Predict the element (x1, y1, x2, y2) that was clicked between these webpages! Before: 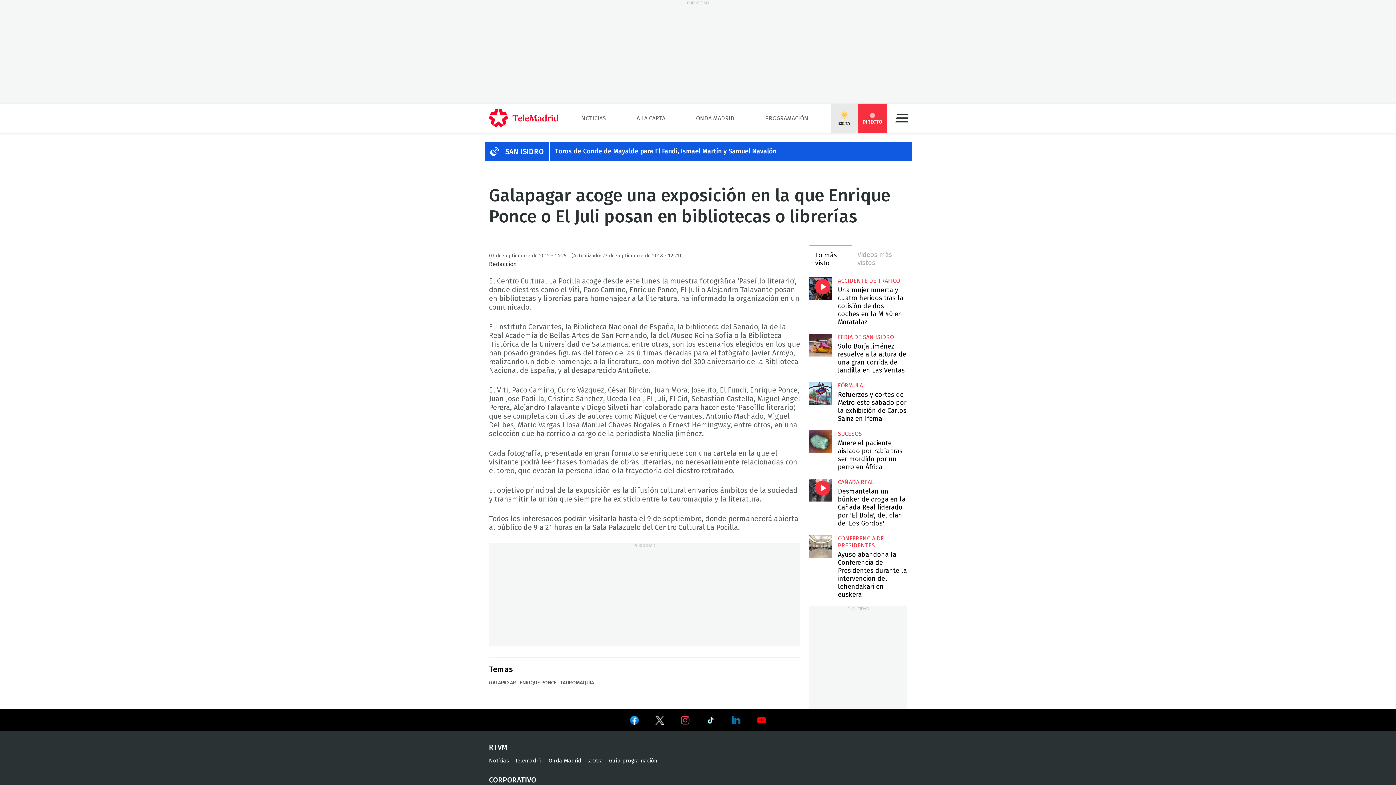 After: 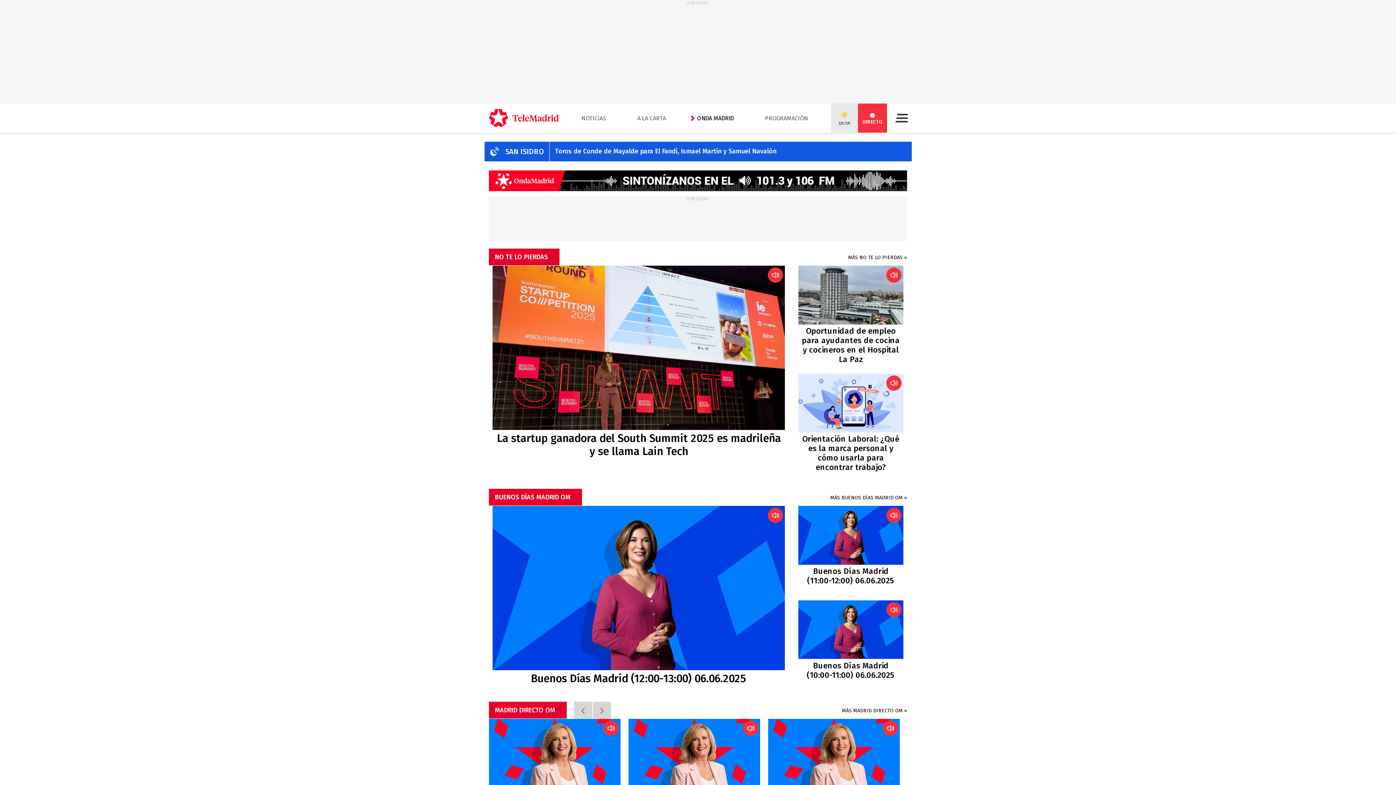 Action: bbox: (548, 757, 581, 764) label: Onda Madrid